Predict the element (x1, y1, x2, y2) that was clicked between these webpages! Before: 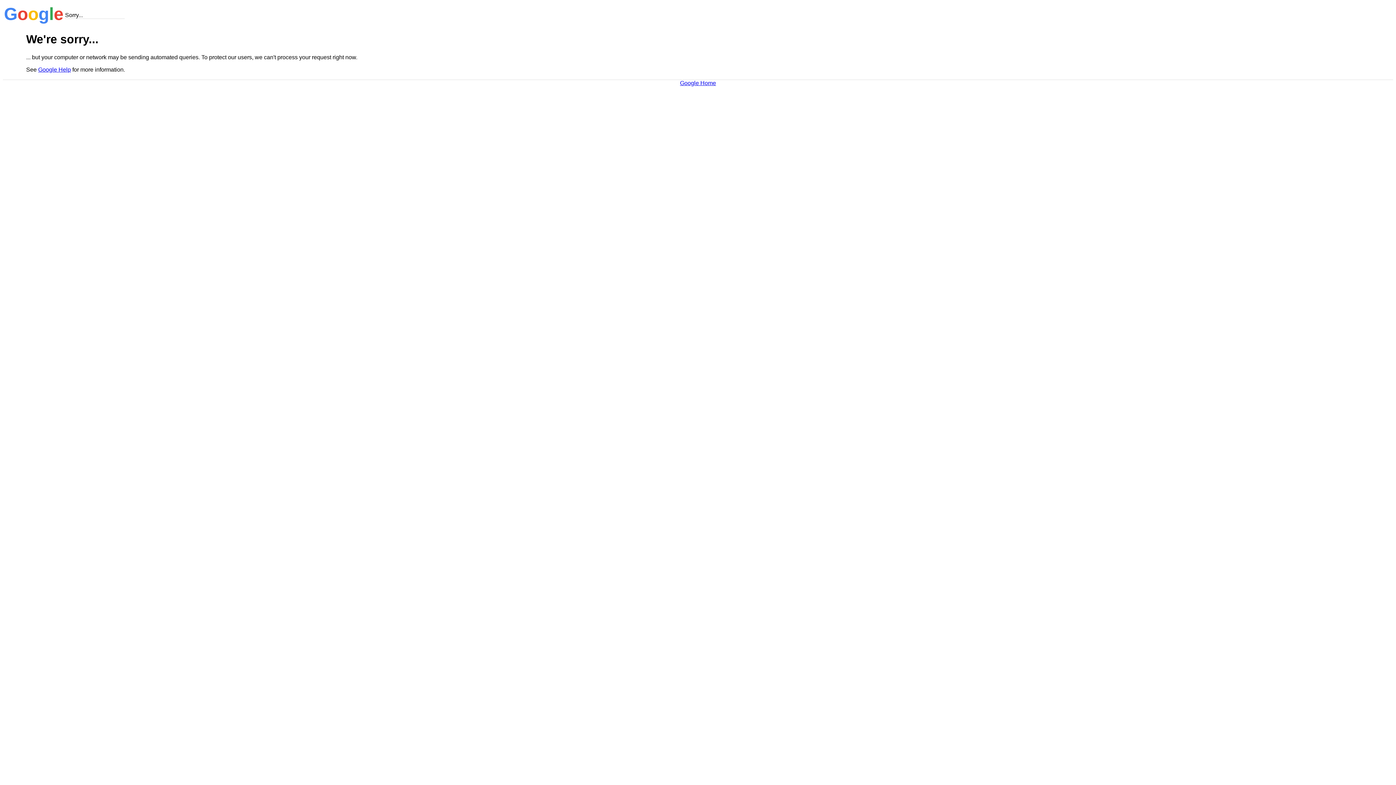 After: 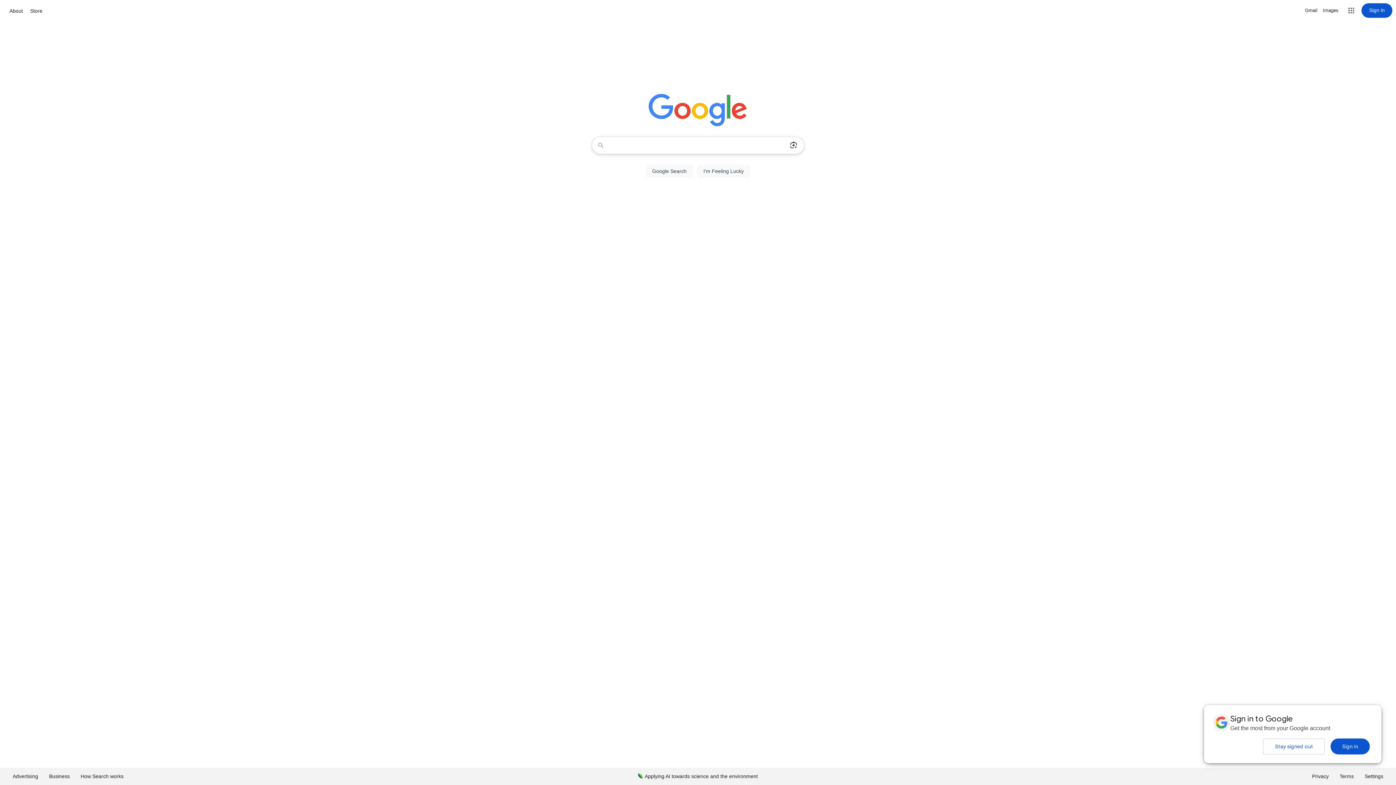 Action: label: Google Home bbox: (680, 79, 716, 86)